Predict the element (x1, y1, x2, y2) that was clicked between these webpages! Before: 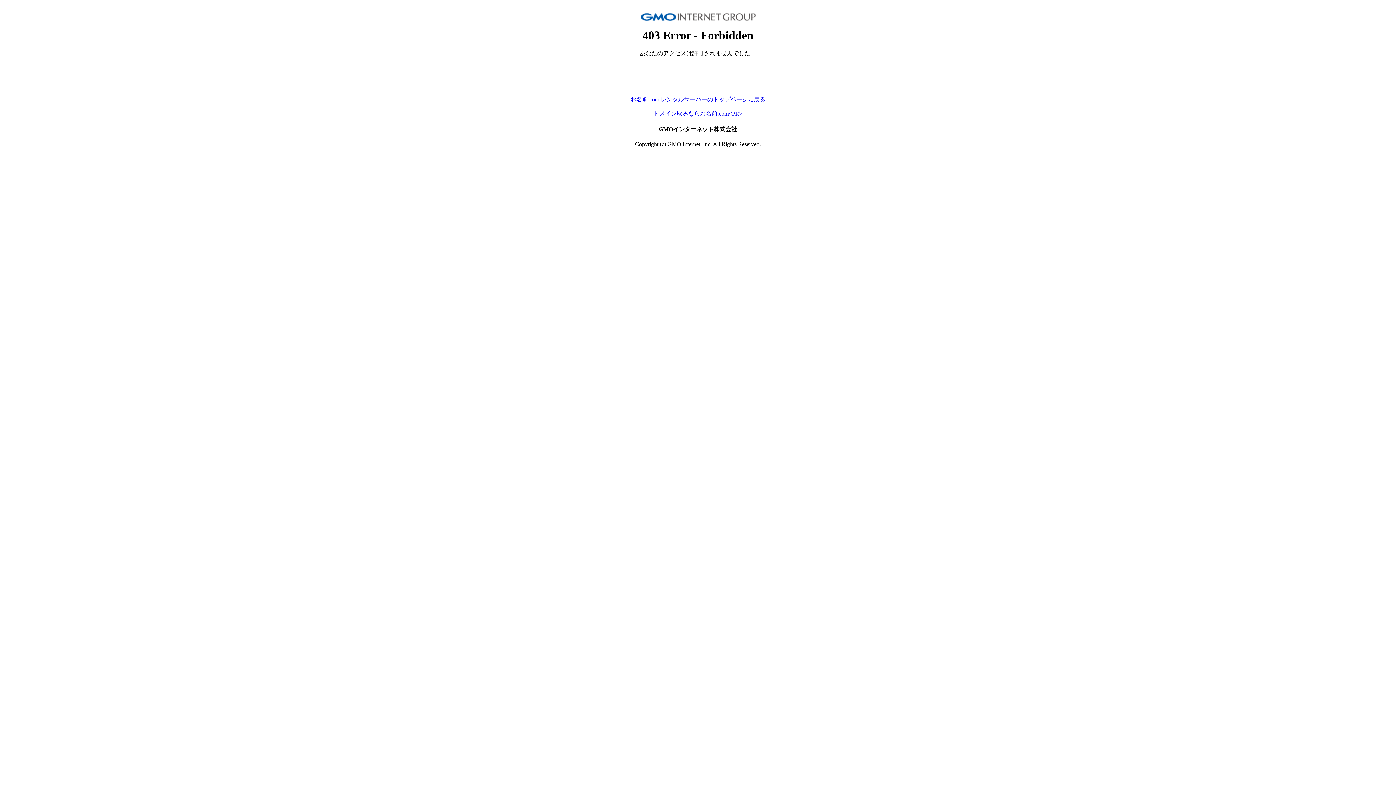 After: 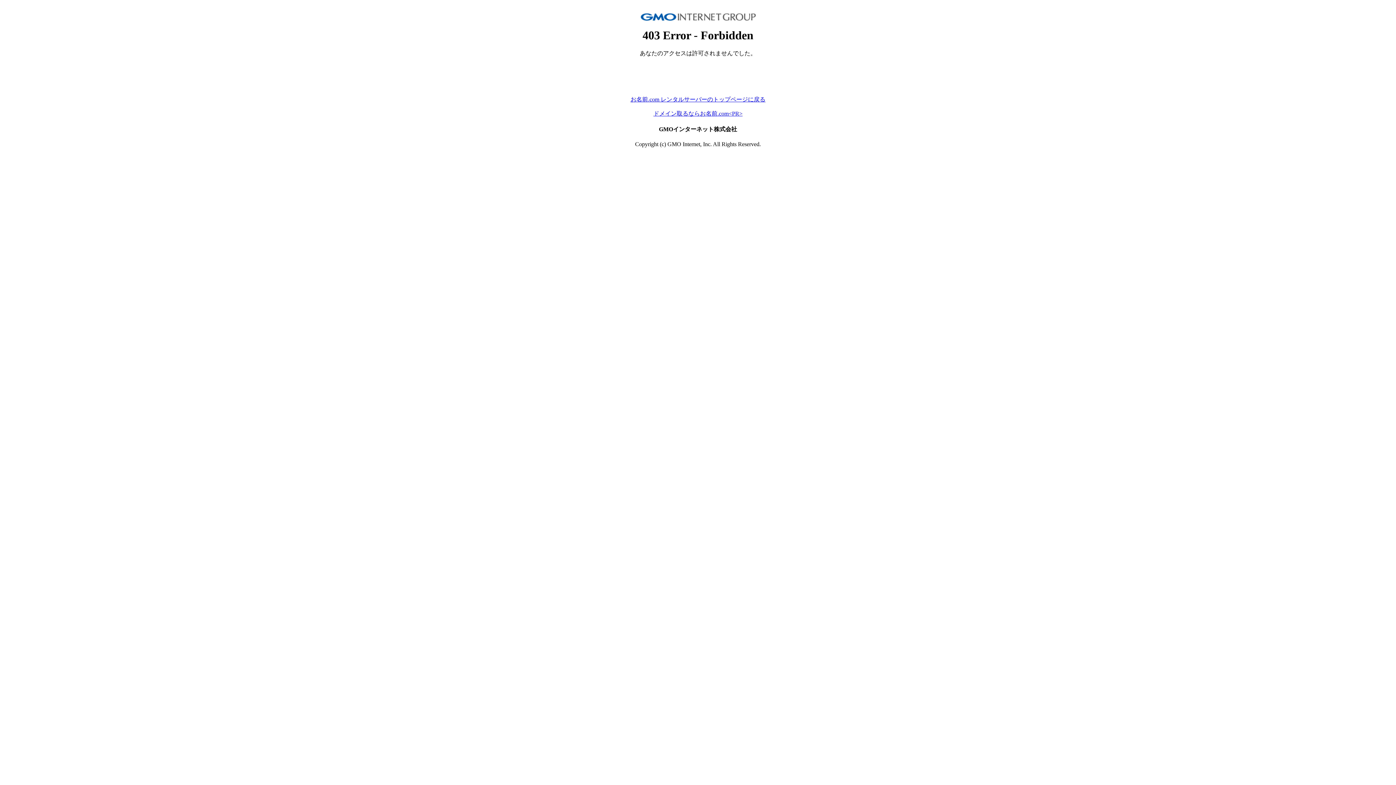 Action: label: ドメイン取るならお名前.com<PR> bbox: (653, 110, 742, 116)